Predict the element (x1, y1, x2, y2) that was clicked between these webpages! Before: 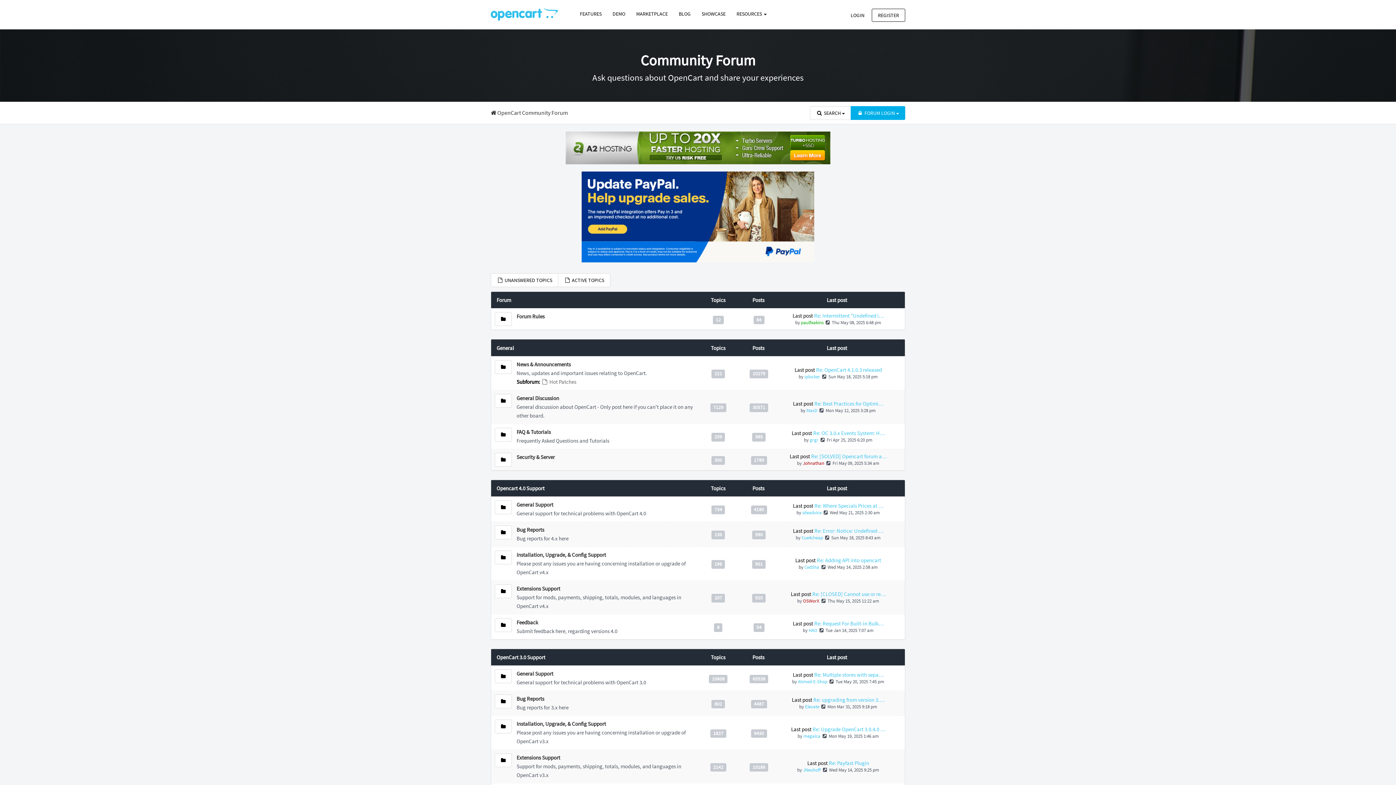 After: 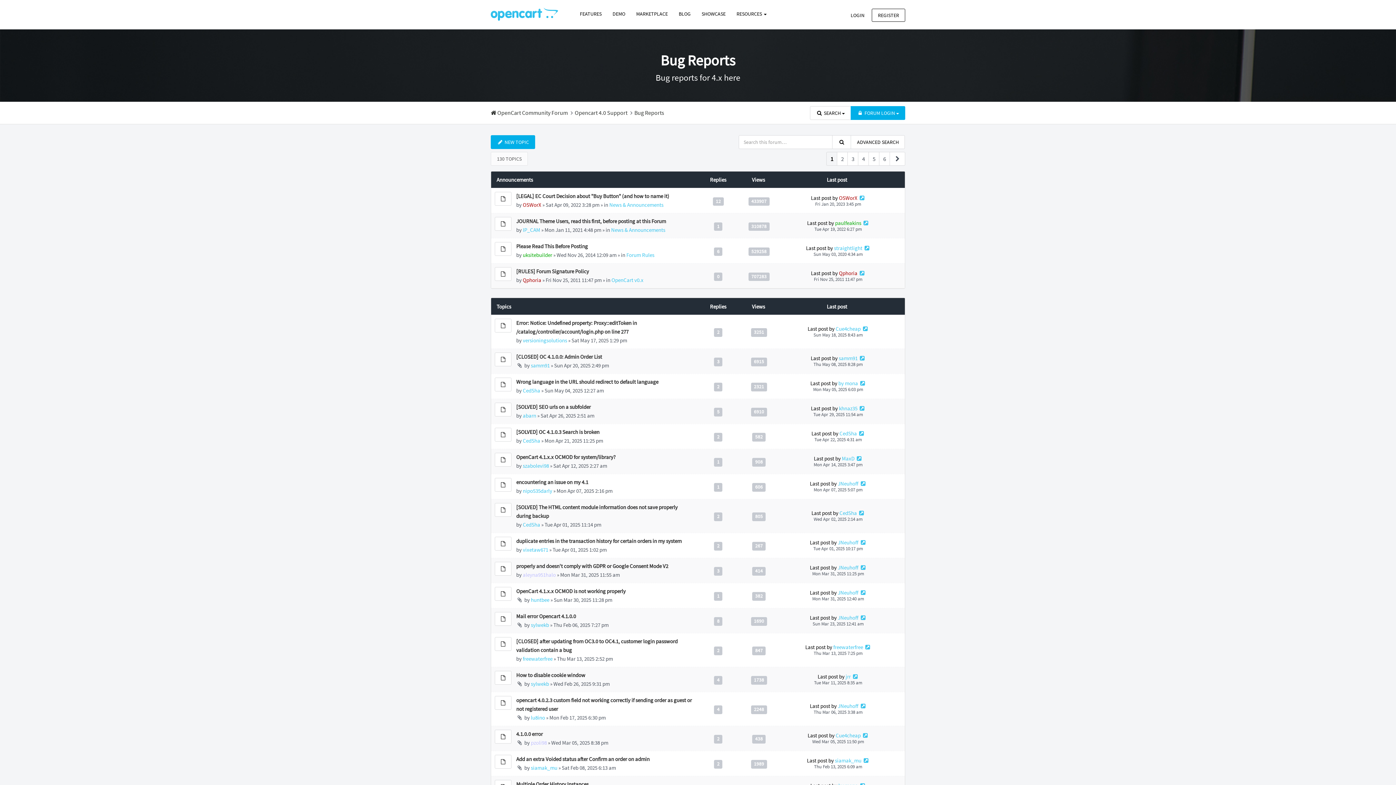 Action: bbox: (494, 525, 512, 539) label: FEED - BUG REPORTS